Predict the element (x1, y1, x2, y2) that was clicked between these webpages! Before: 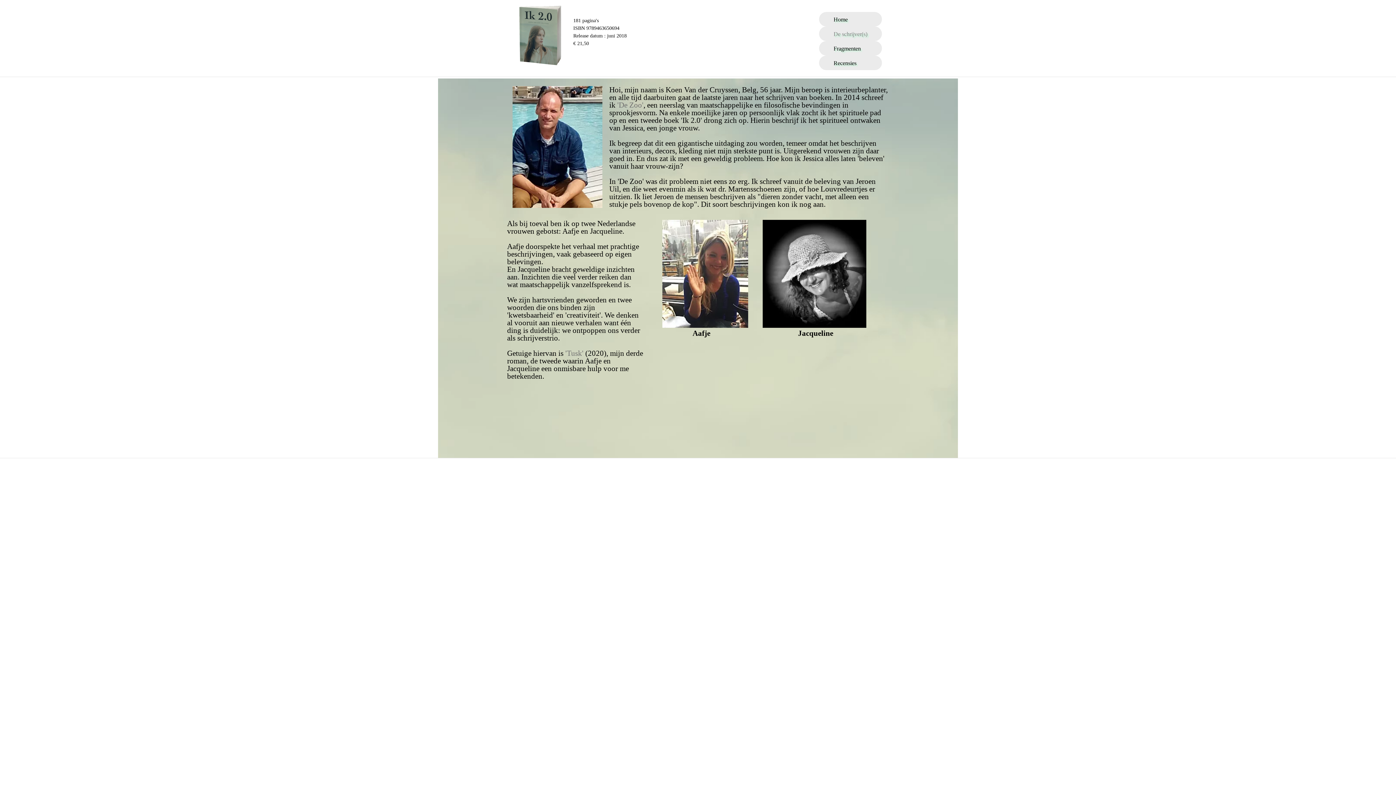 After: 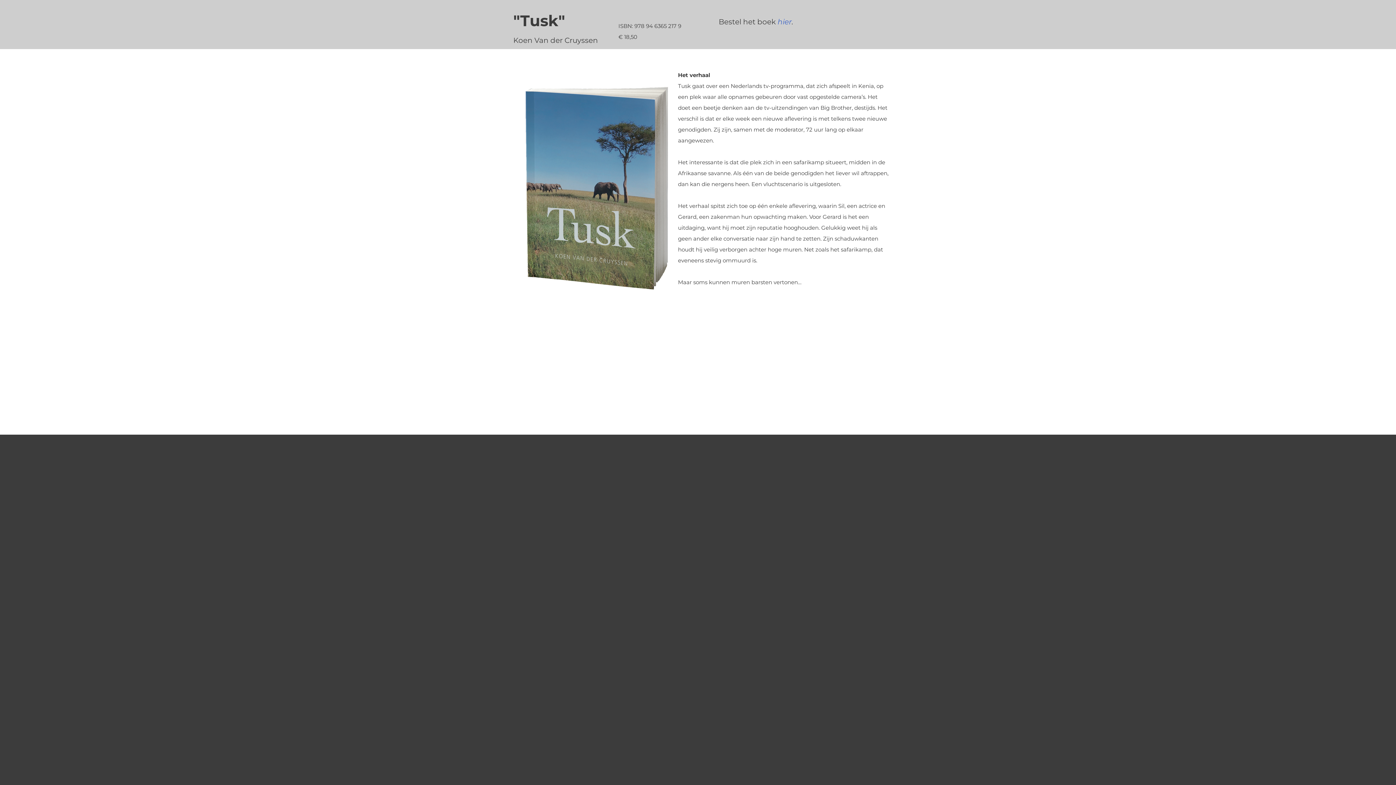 Action: bbox: (565, 349, 583, 357) label: 'Tusk'